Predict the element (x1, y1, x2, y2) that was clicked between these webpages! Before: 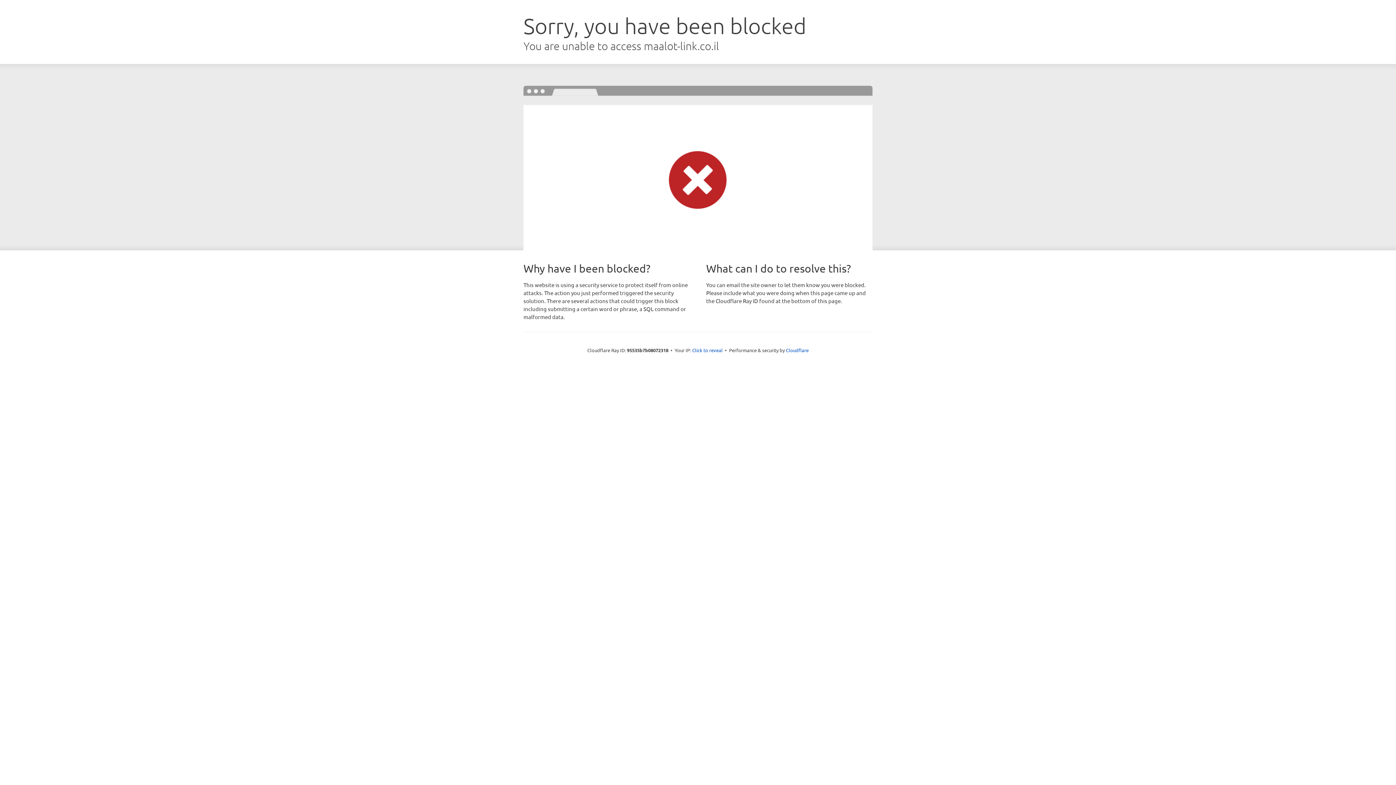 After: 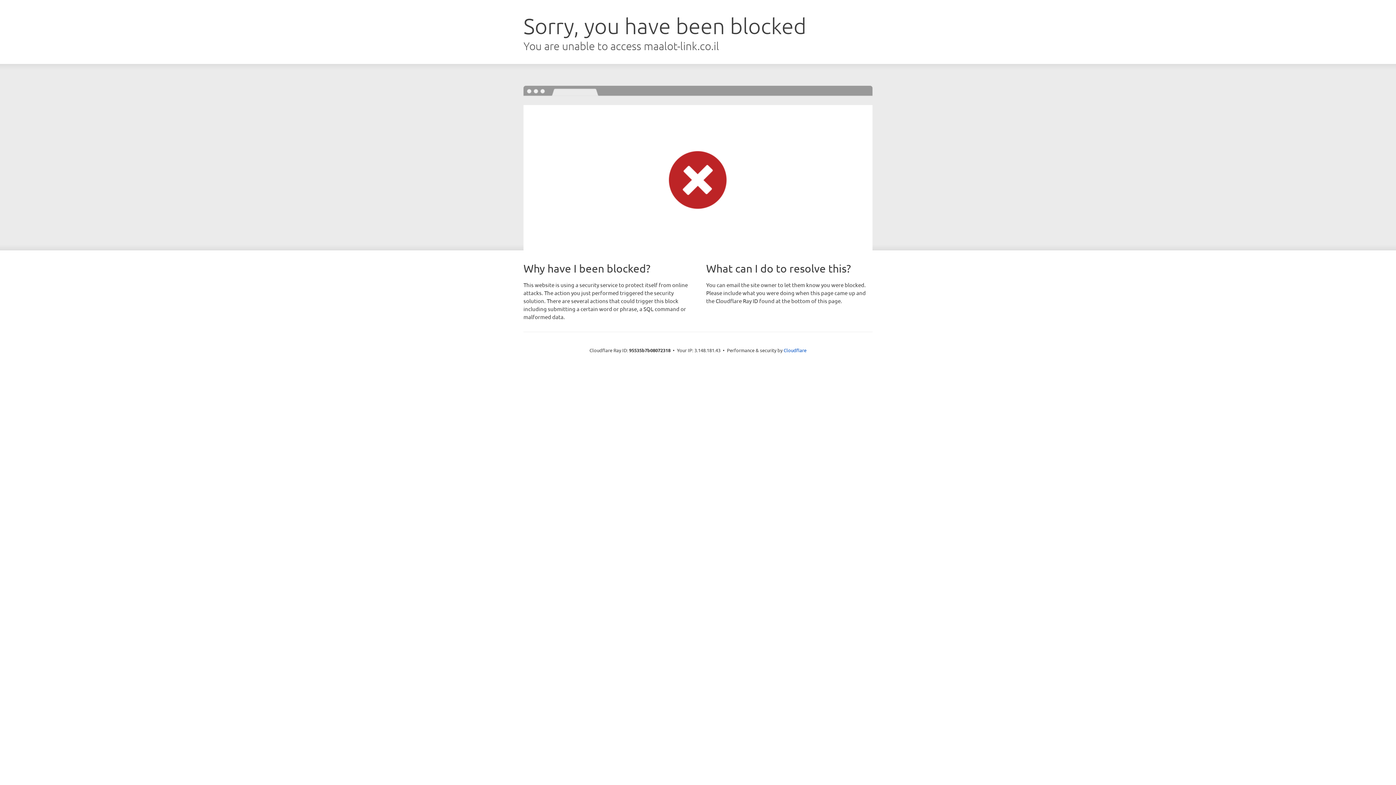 Action: label: Click to reveal bbox: (692, 346, 722, 353)